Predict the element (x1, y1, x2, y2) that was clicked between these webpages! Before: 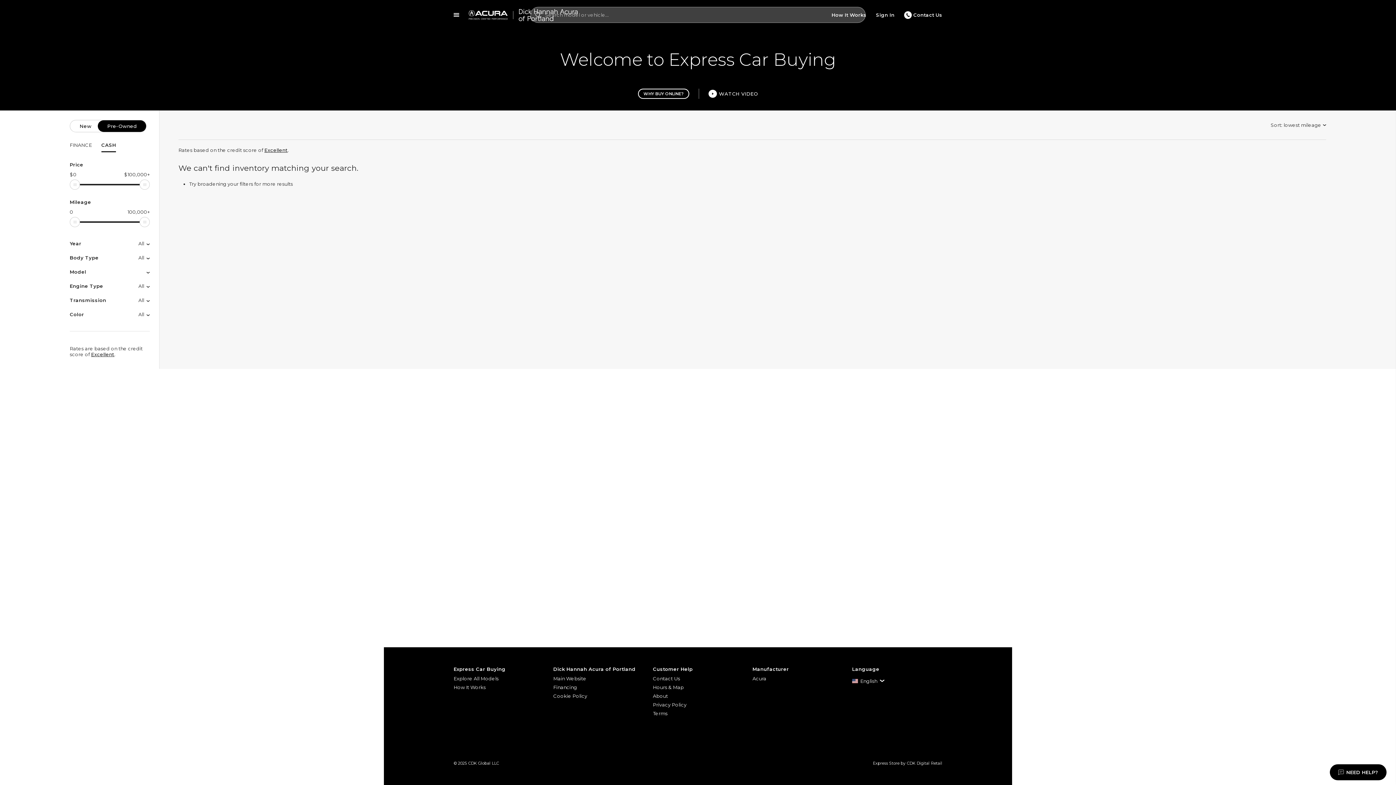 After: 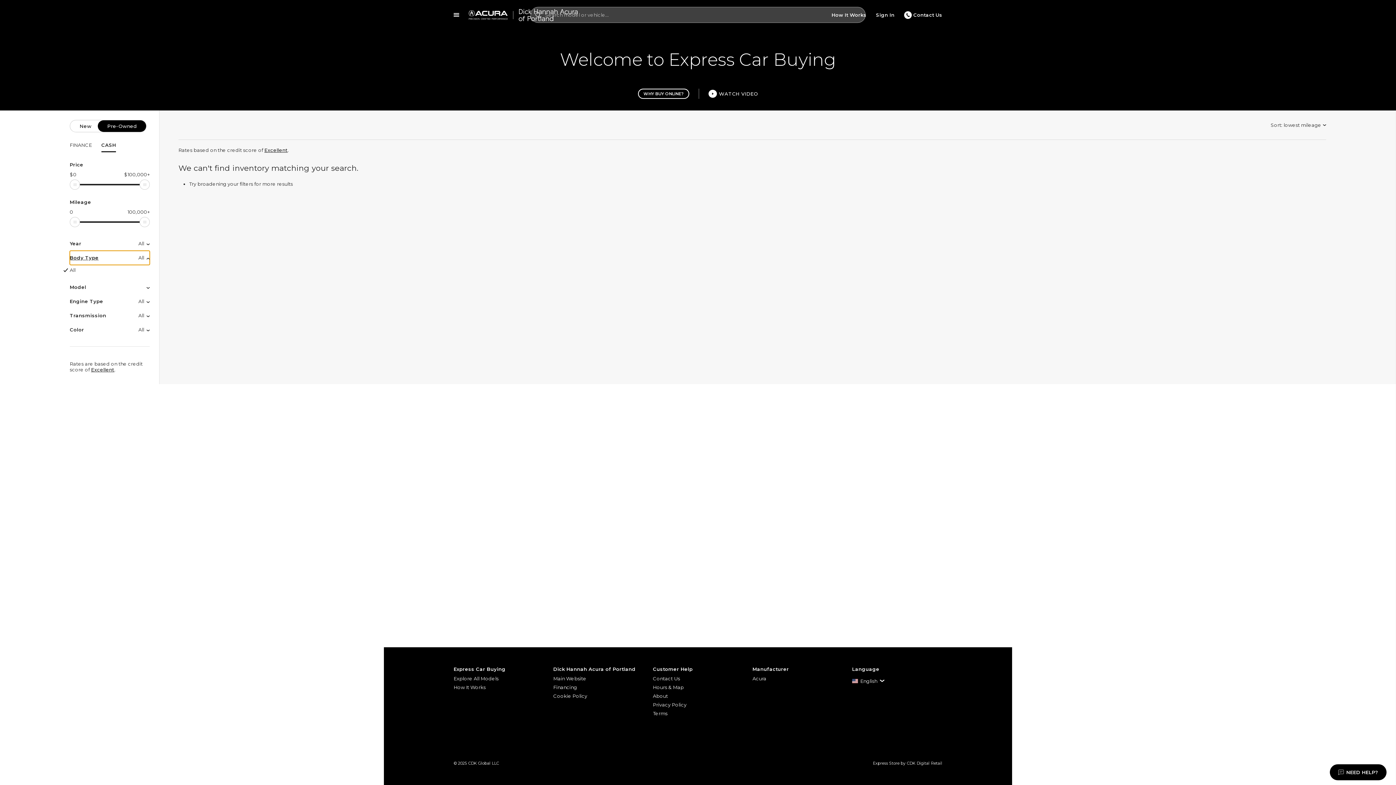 Action: label: Body Type
All bbox: (69, 250, 149, 264)